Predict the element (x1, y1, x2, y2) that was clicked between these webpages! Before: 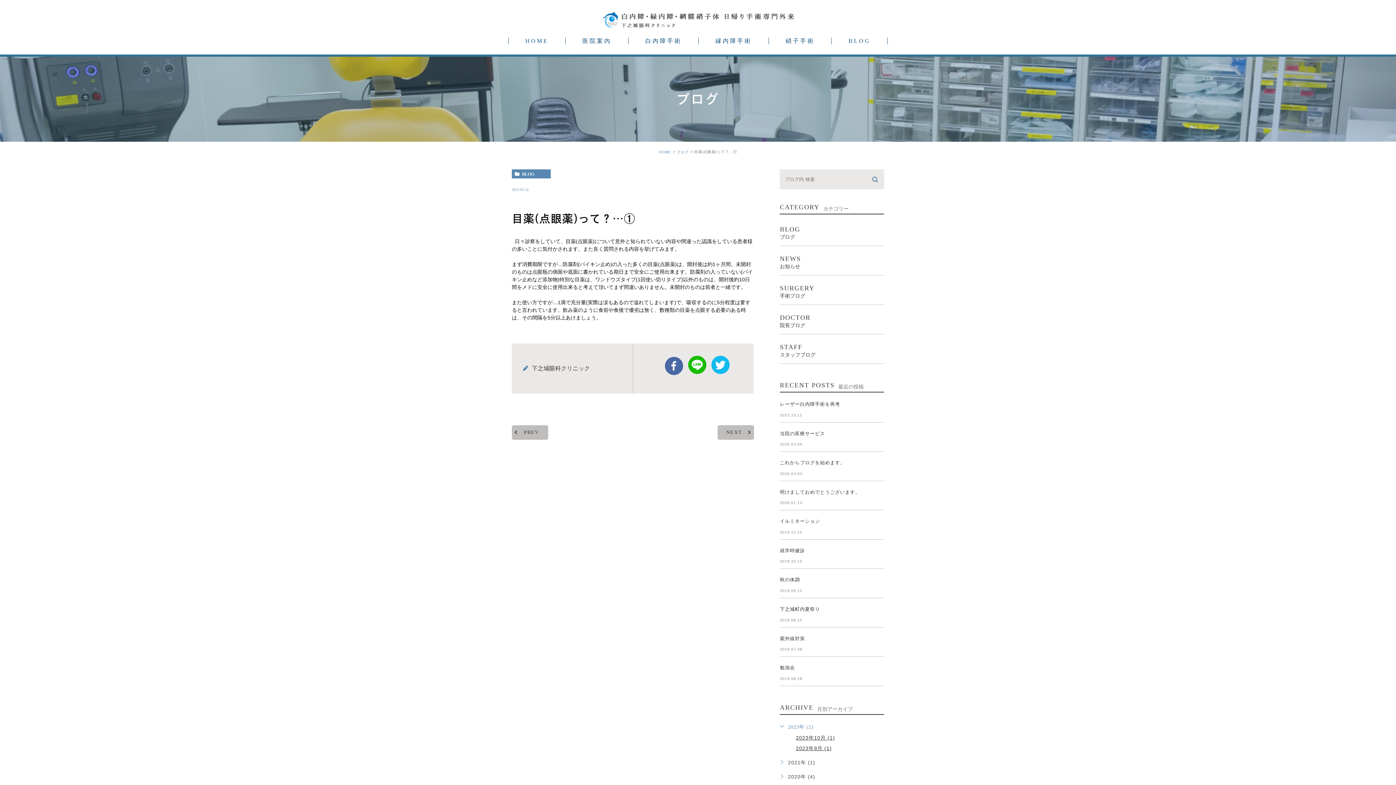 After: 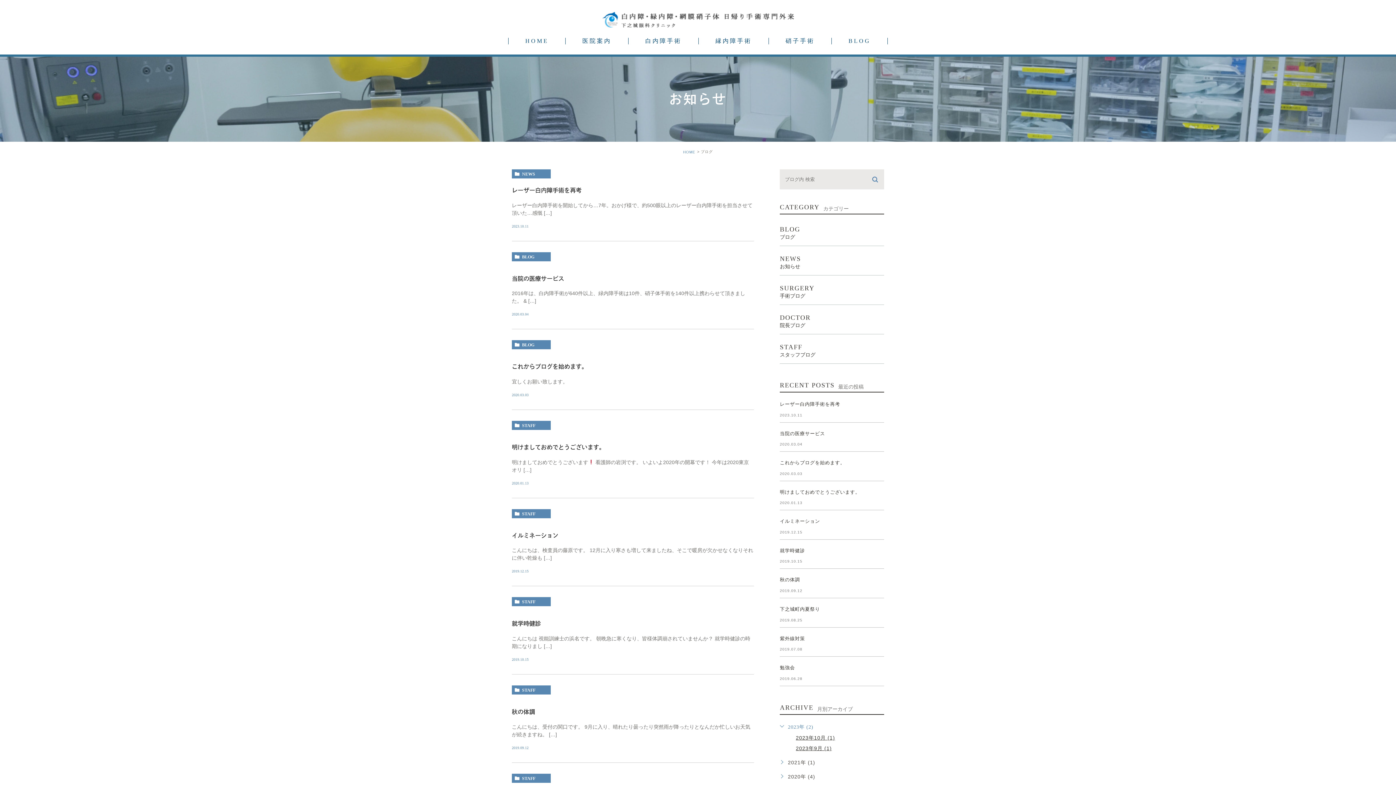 Action: bbox: (512, 169, 550, 178) label: BLOG